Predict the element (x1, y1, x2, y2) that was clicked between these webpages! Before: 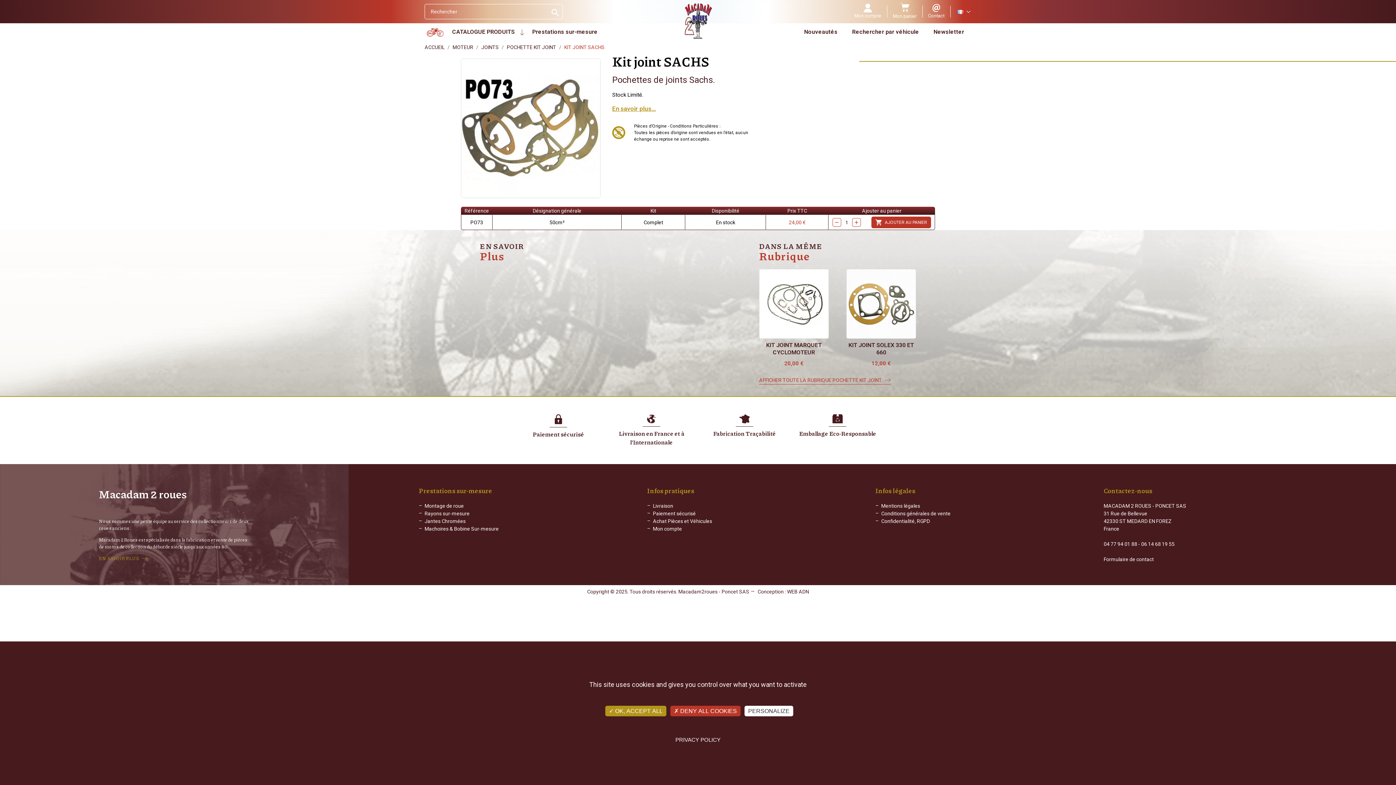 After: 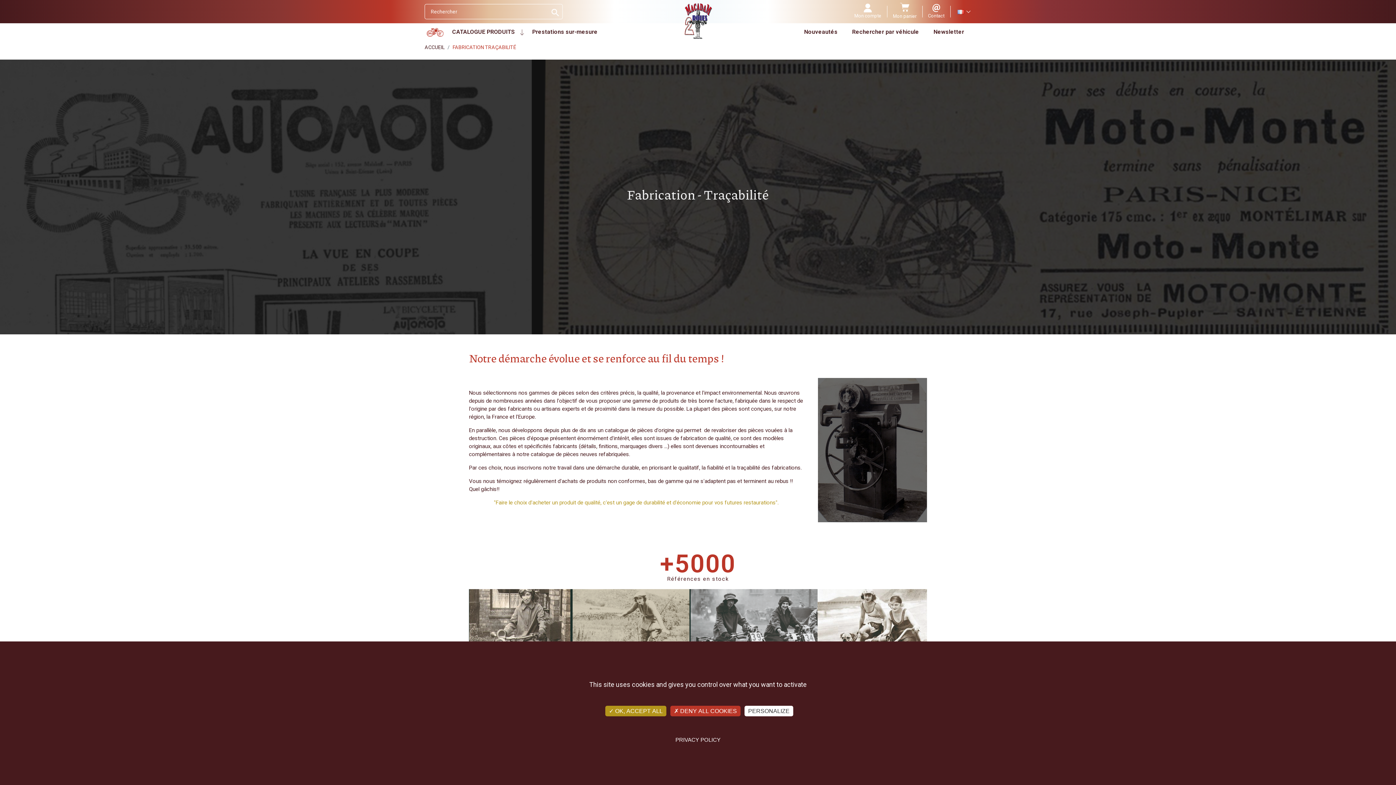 Action: label: Fabrication Traçabilité bbox: (698, 414, 791, 446)